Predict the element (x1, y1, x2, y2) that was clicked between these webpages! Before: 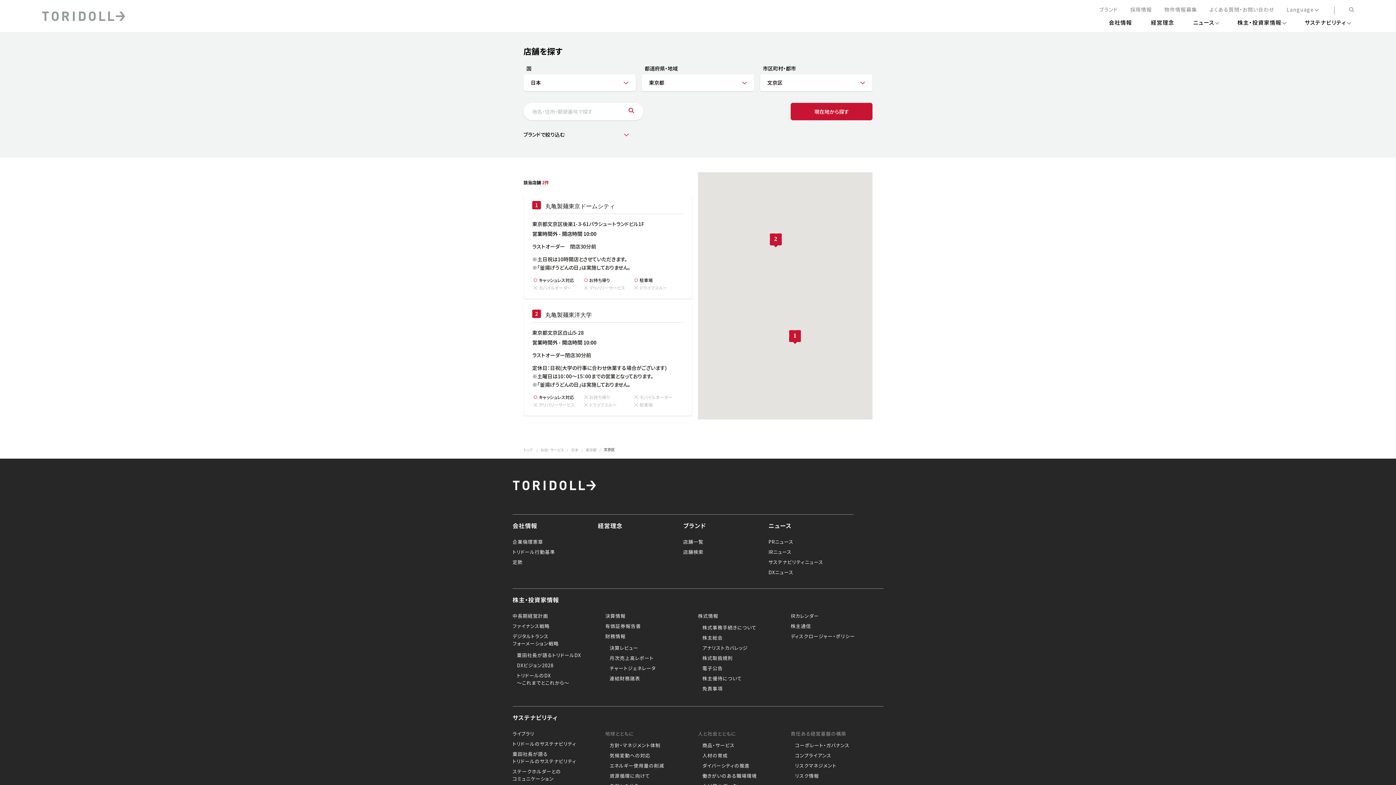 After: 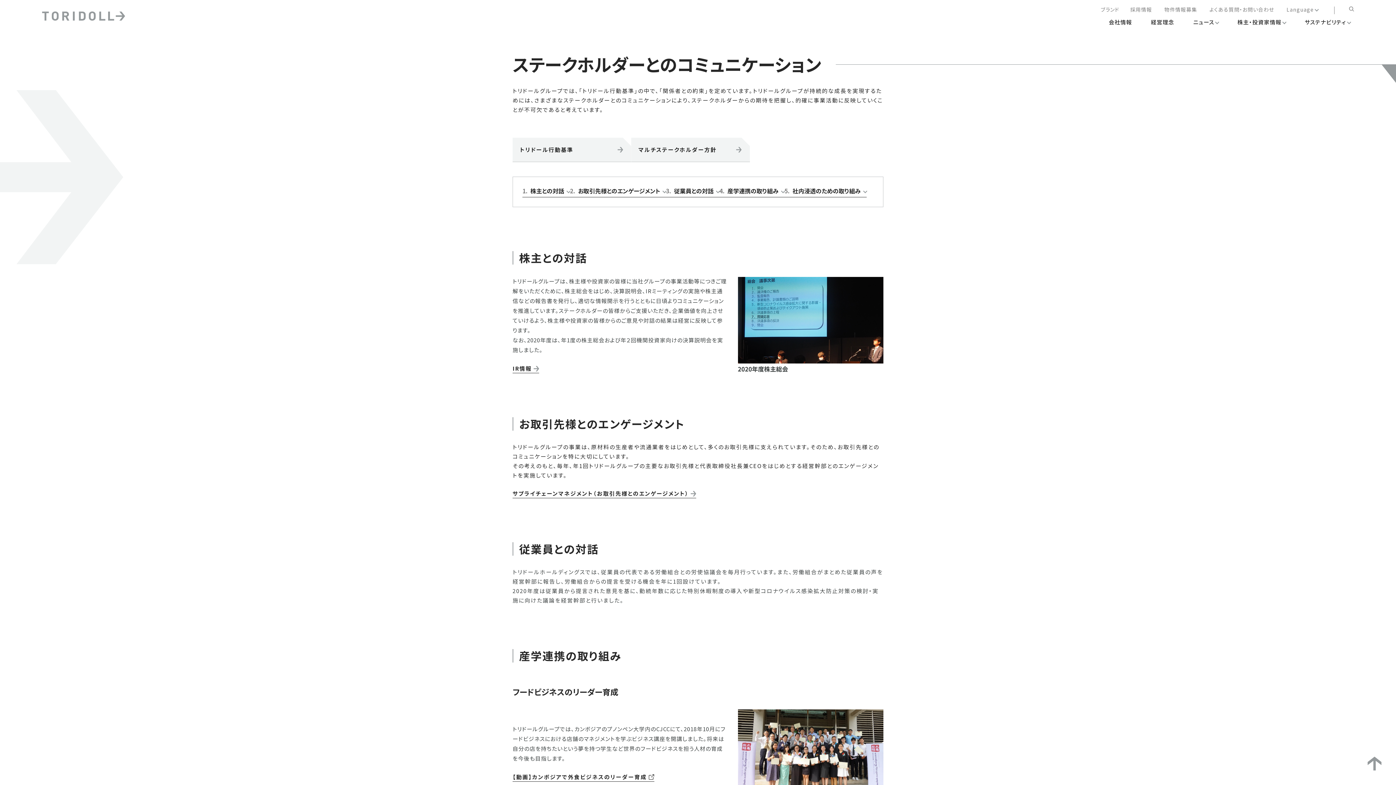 Action: label: ステークホルダーとの
コミュニケーション bbox: (512, 768, 561, 782)